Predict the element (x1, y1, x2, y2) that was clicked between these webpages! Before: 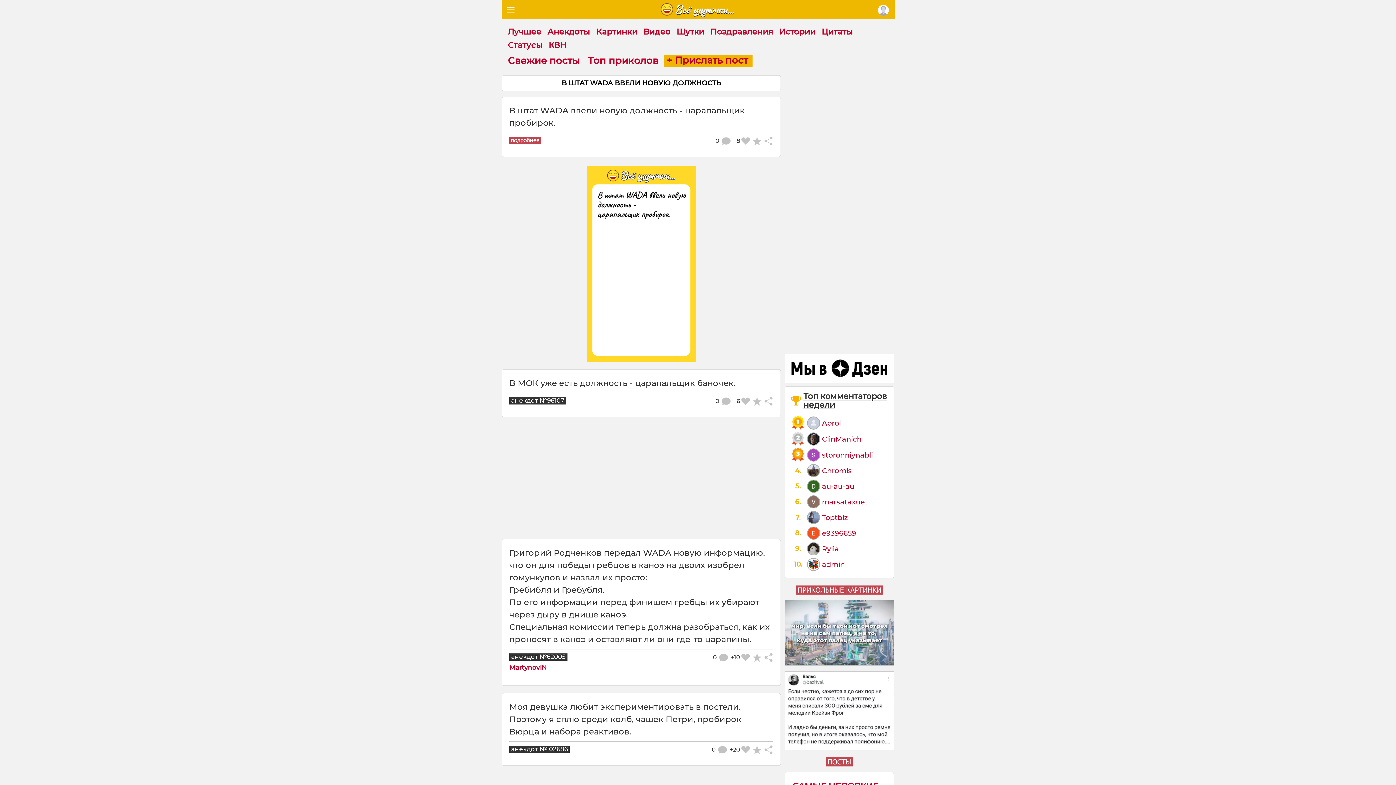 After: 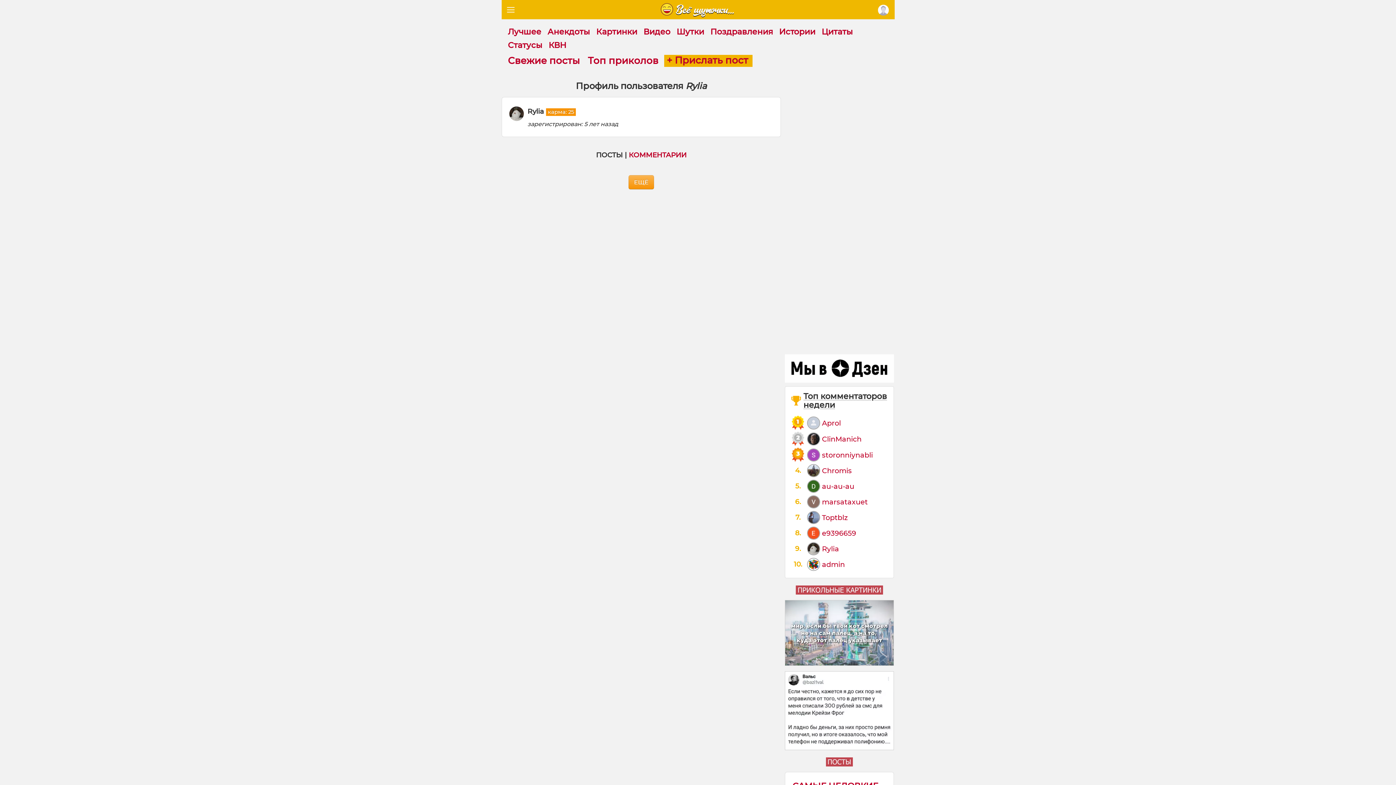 Action: bbox: (807, 544, 820, 552)